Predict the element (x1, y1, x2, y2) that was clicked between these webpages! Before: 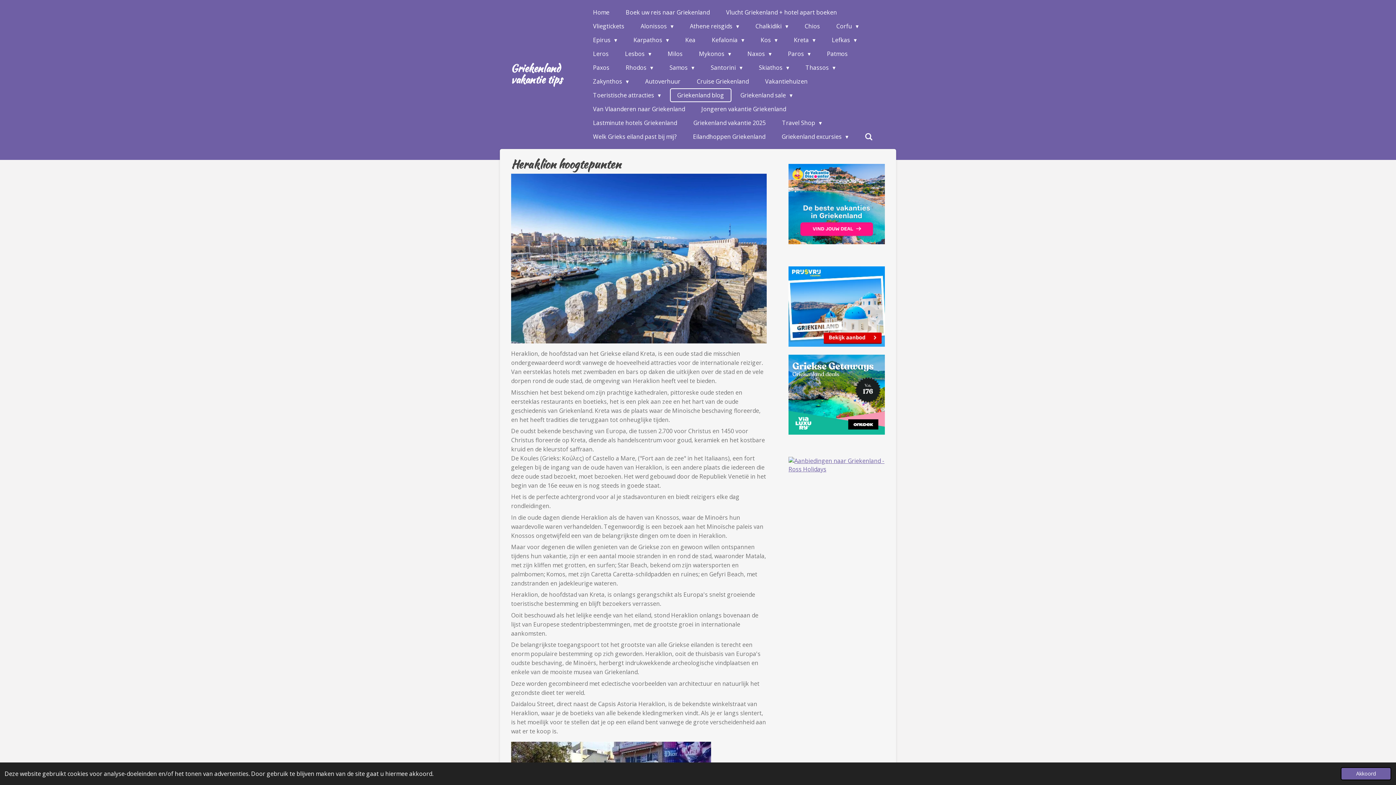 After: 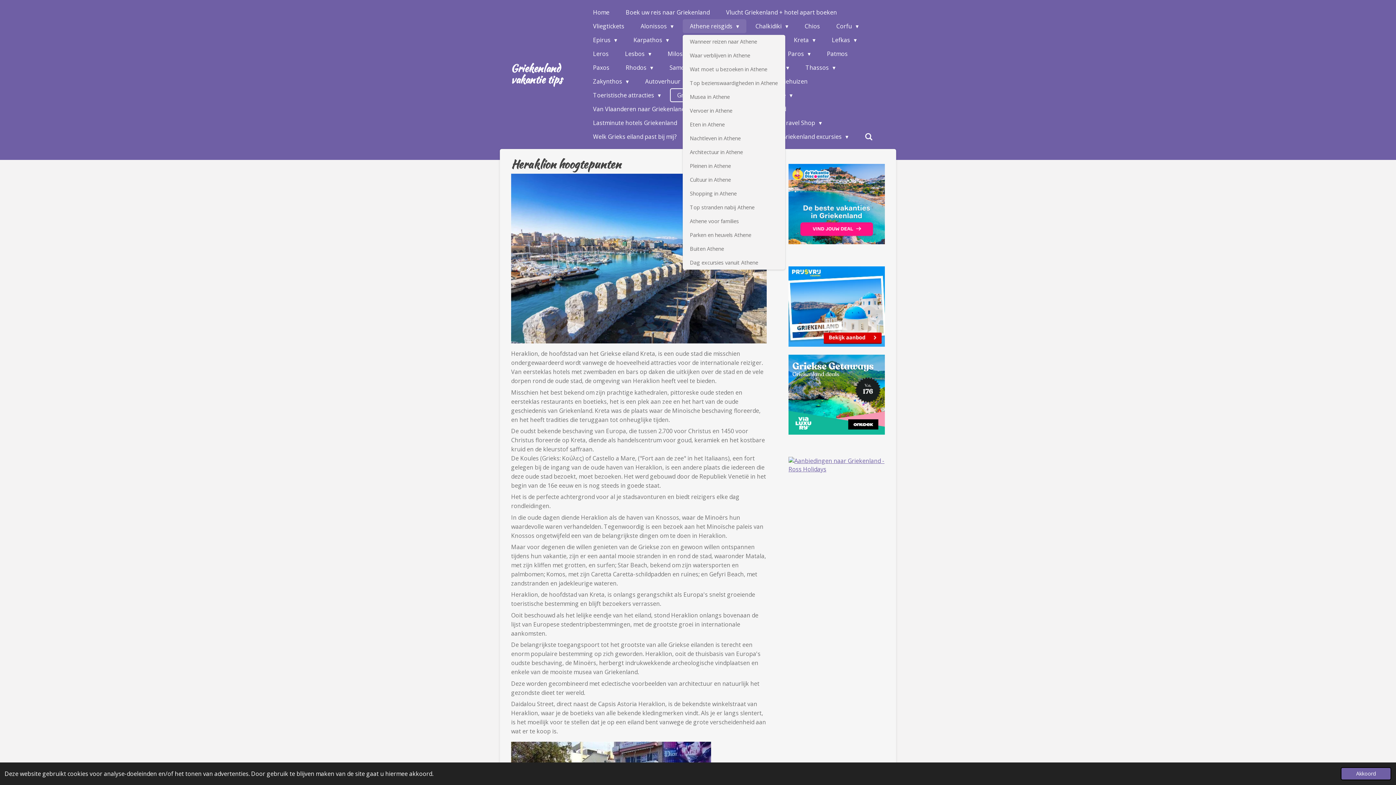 Action: label: Athene reisgids  bbox: (682, 19, 746, 33)